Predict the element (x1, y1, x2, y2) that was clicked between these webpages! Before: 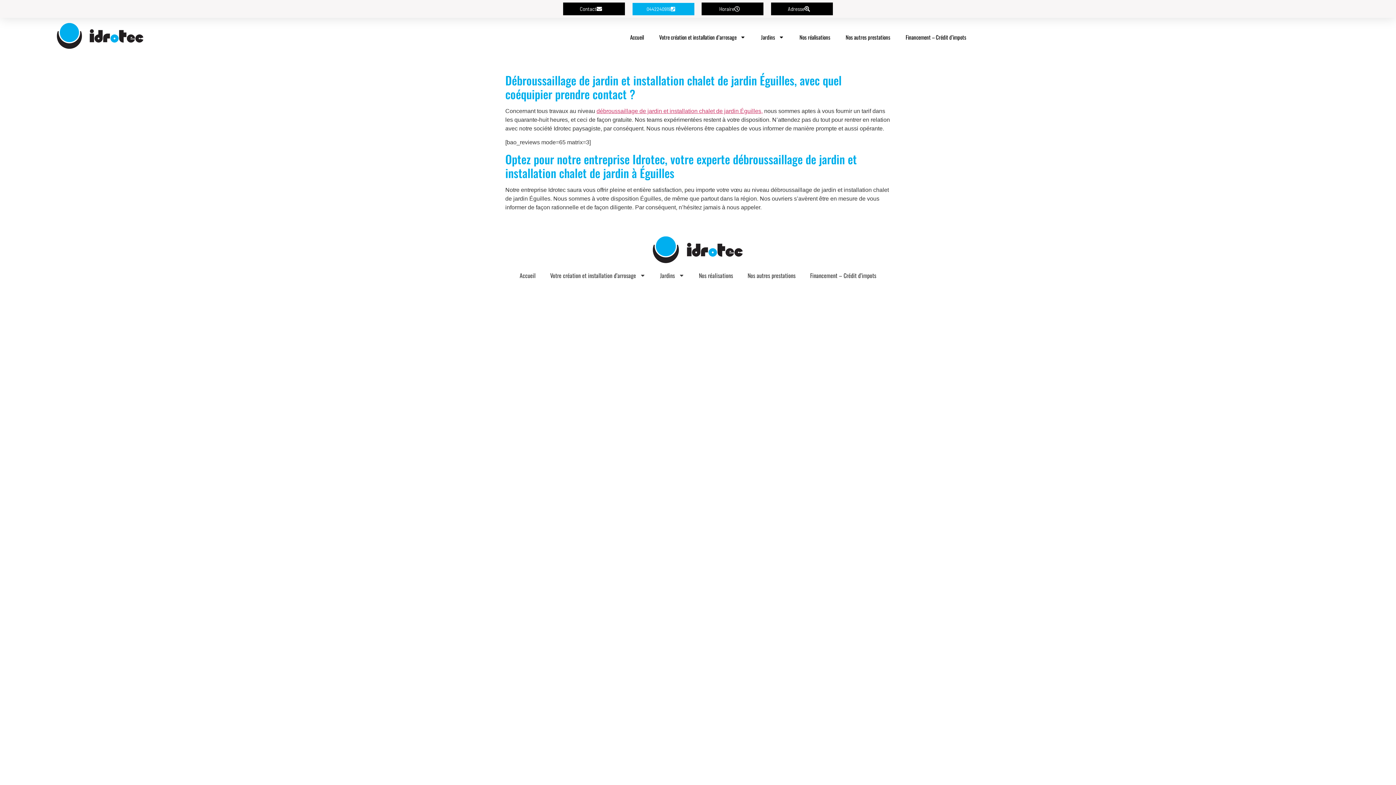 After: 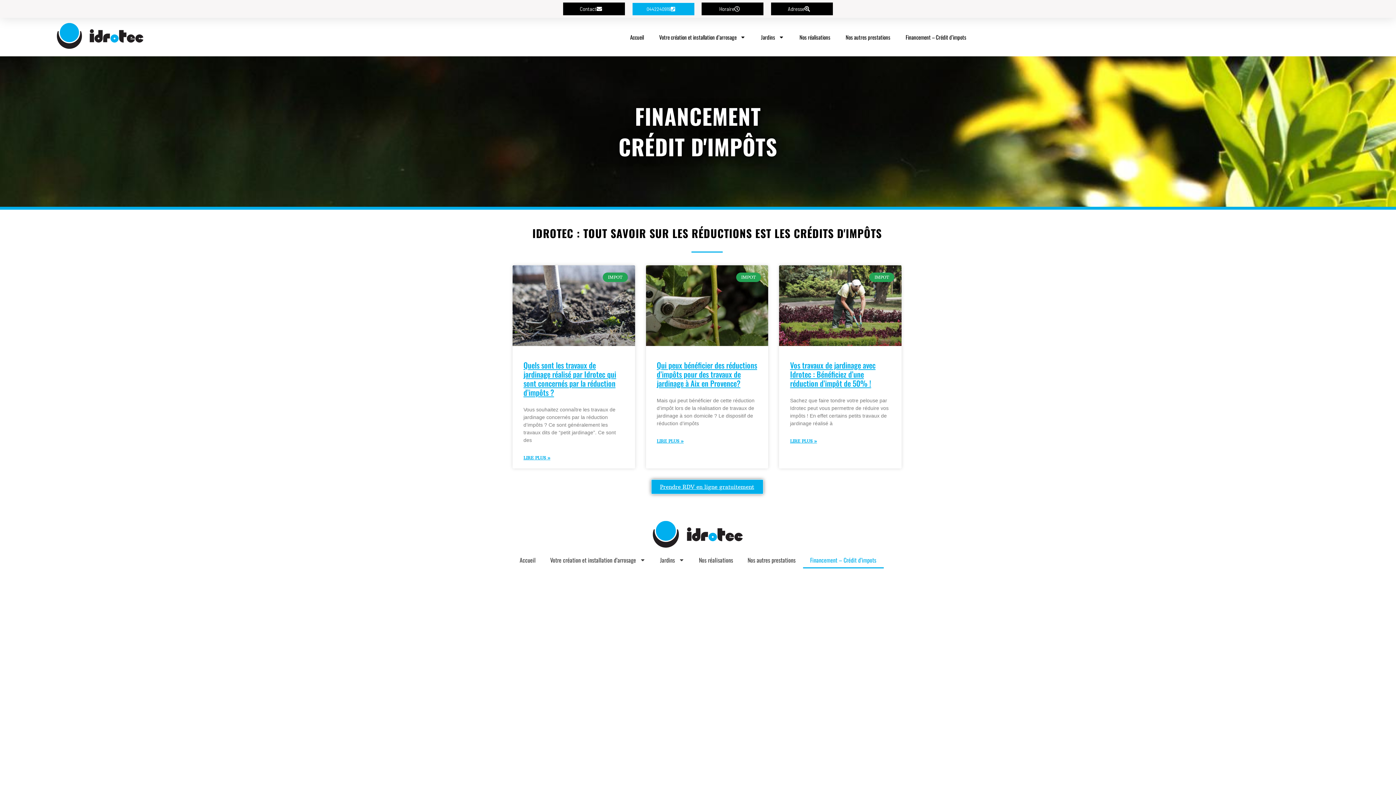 Action: label: Financement – Crédit d’impots bbox: (898, 29, 974, 44)